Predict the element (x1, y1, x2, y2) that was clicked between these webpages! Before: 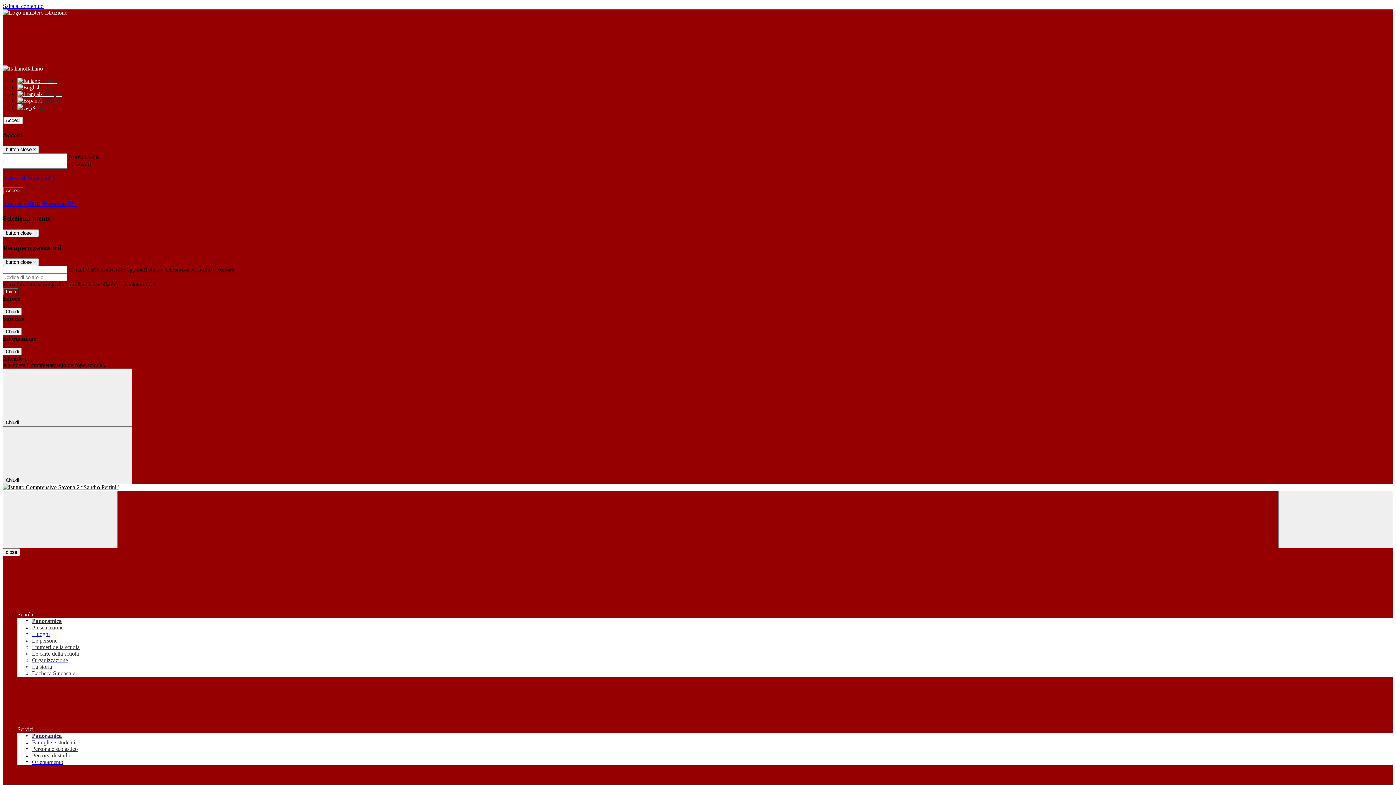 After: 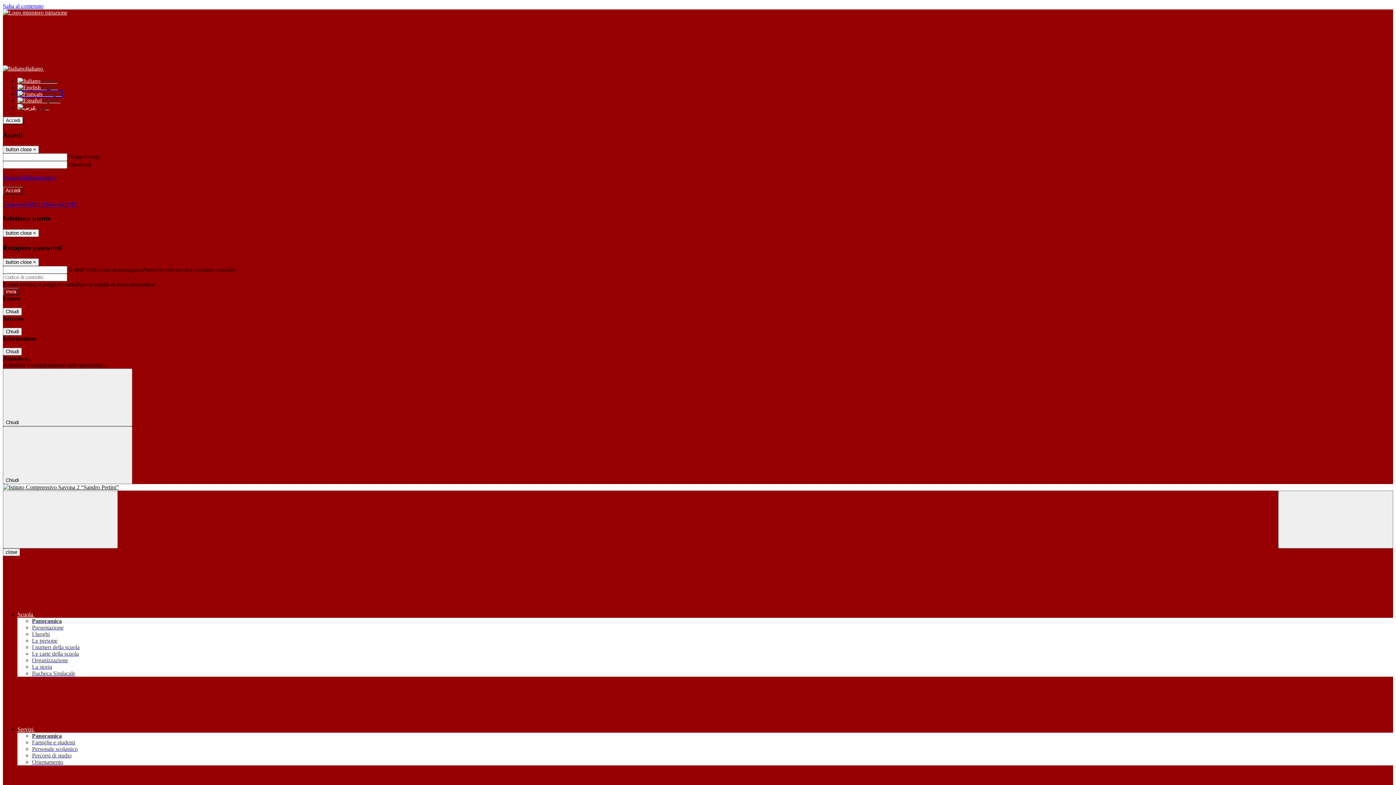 Action: label: Français bbox: (17, 90, 61, 97)